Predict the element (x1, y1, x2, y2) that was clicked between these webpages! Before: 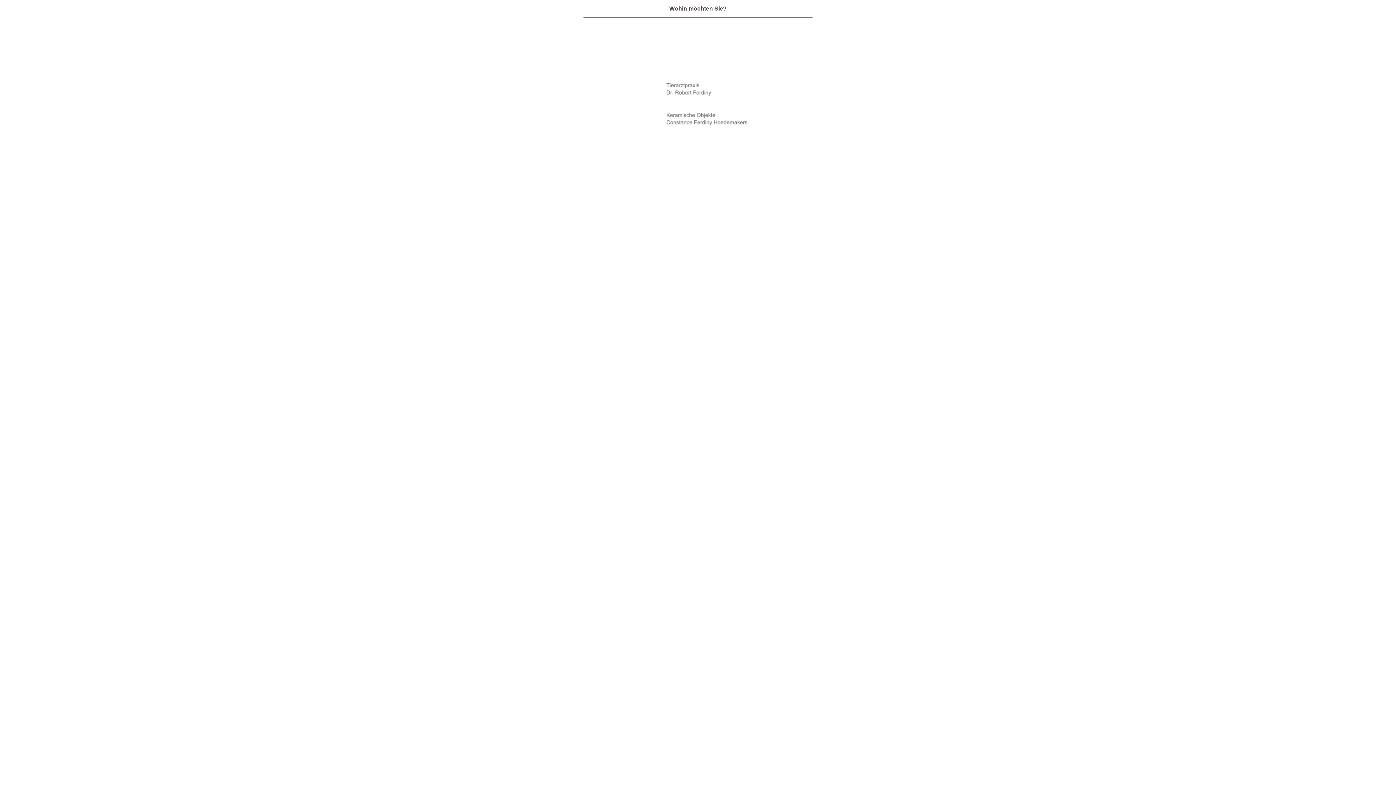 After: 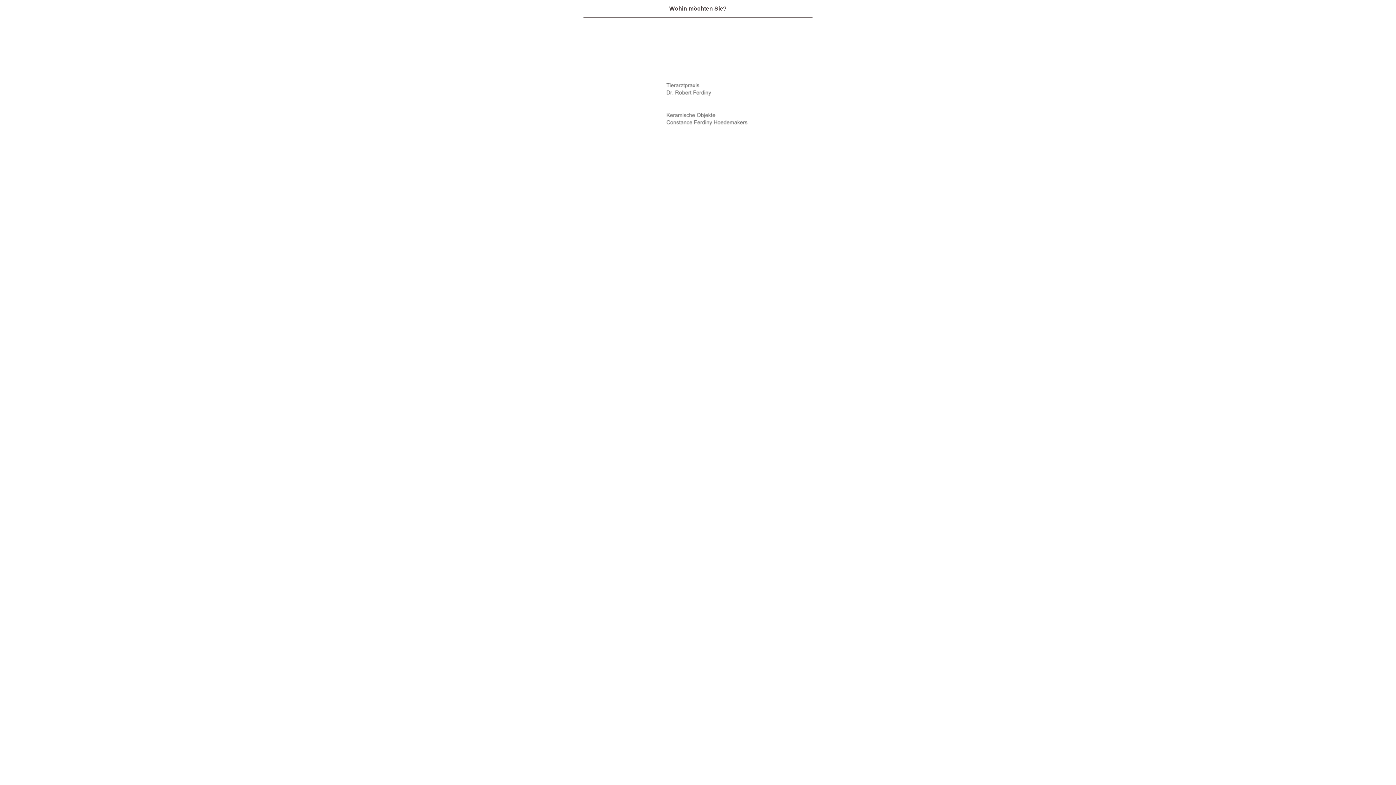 Action: label: Wohin möchten Sie? bbox: (669, 5, 726, 11)